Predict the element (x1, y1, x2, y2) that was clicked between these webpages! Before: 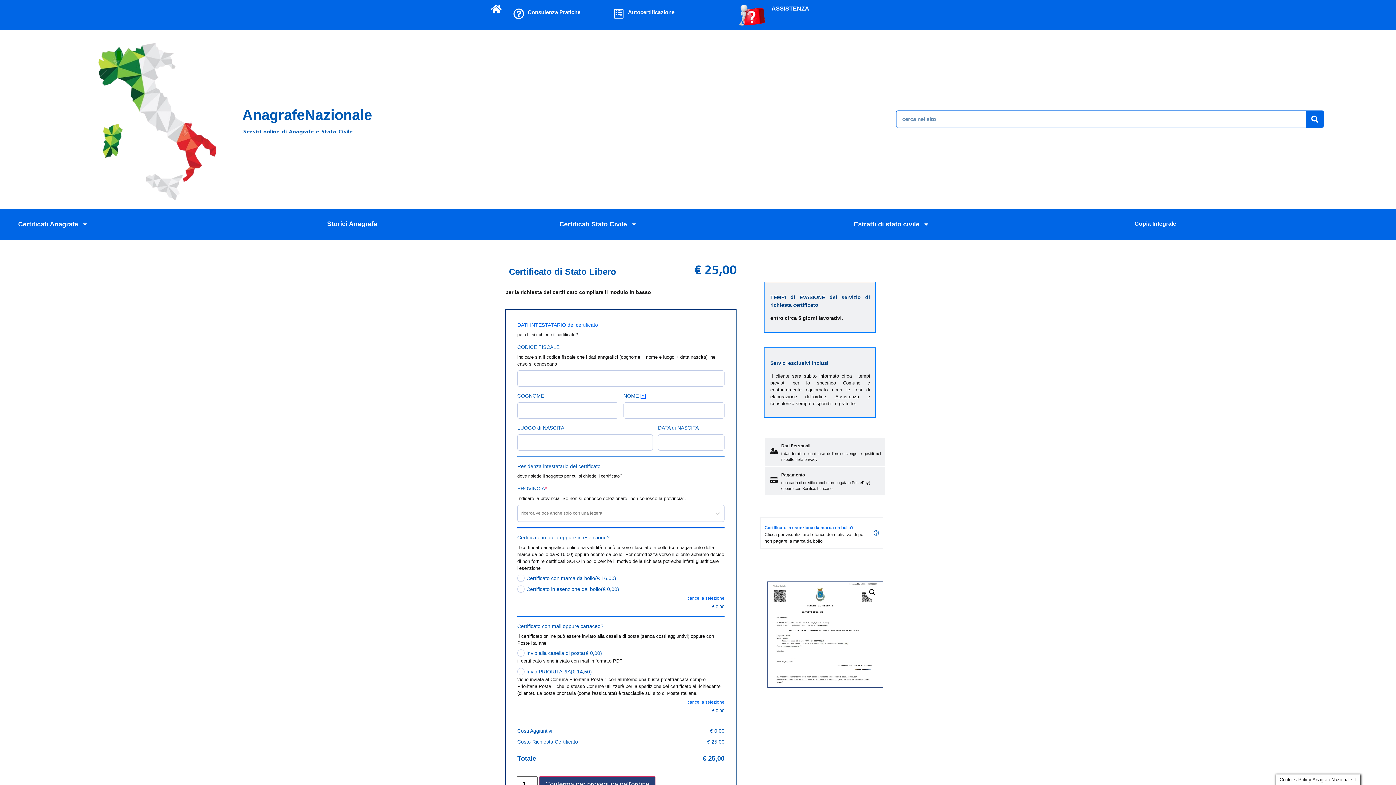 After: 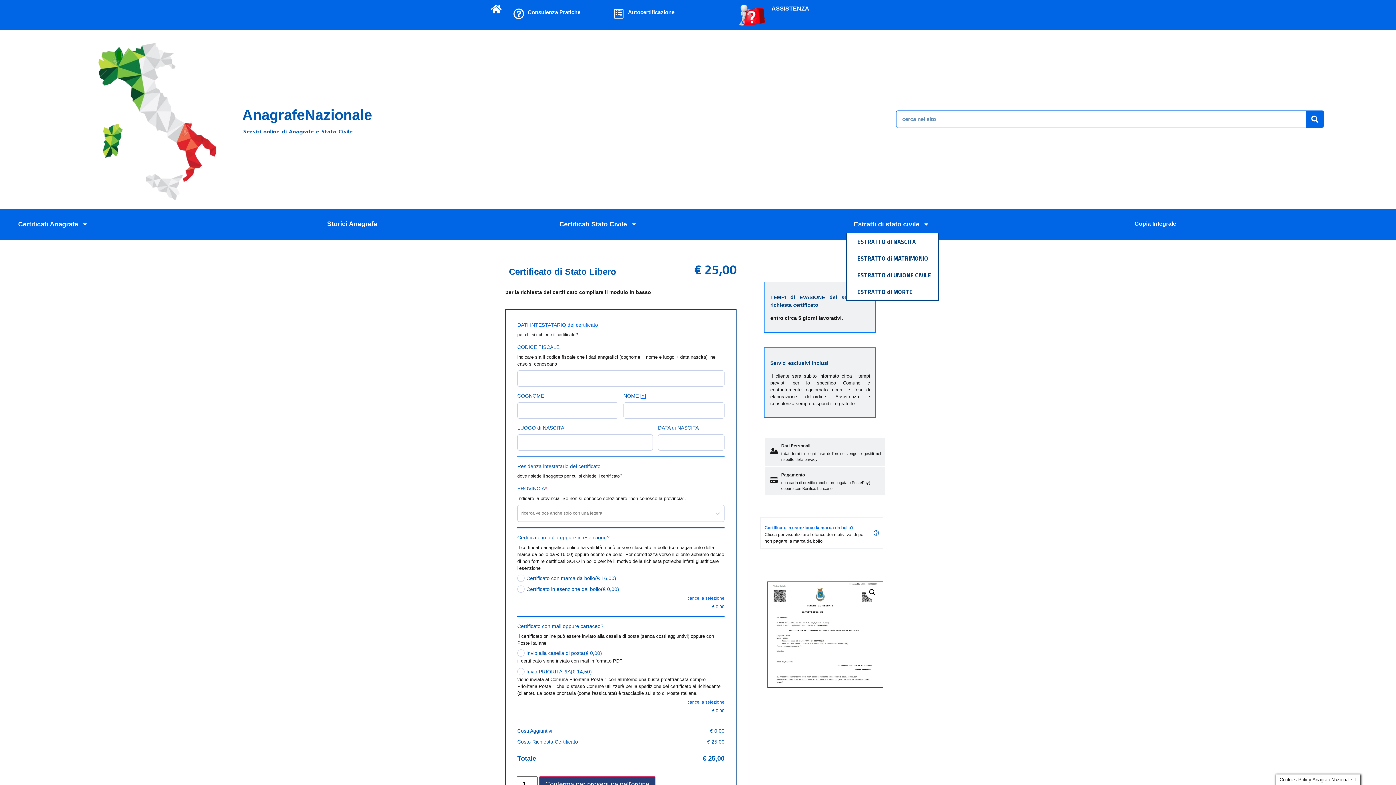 Action: bbox: (846, 215, 937, 232) label: Estratti di stato civile